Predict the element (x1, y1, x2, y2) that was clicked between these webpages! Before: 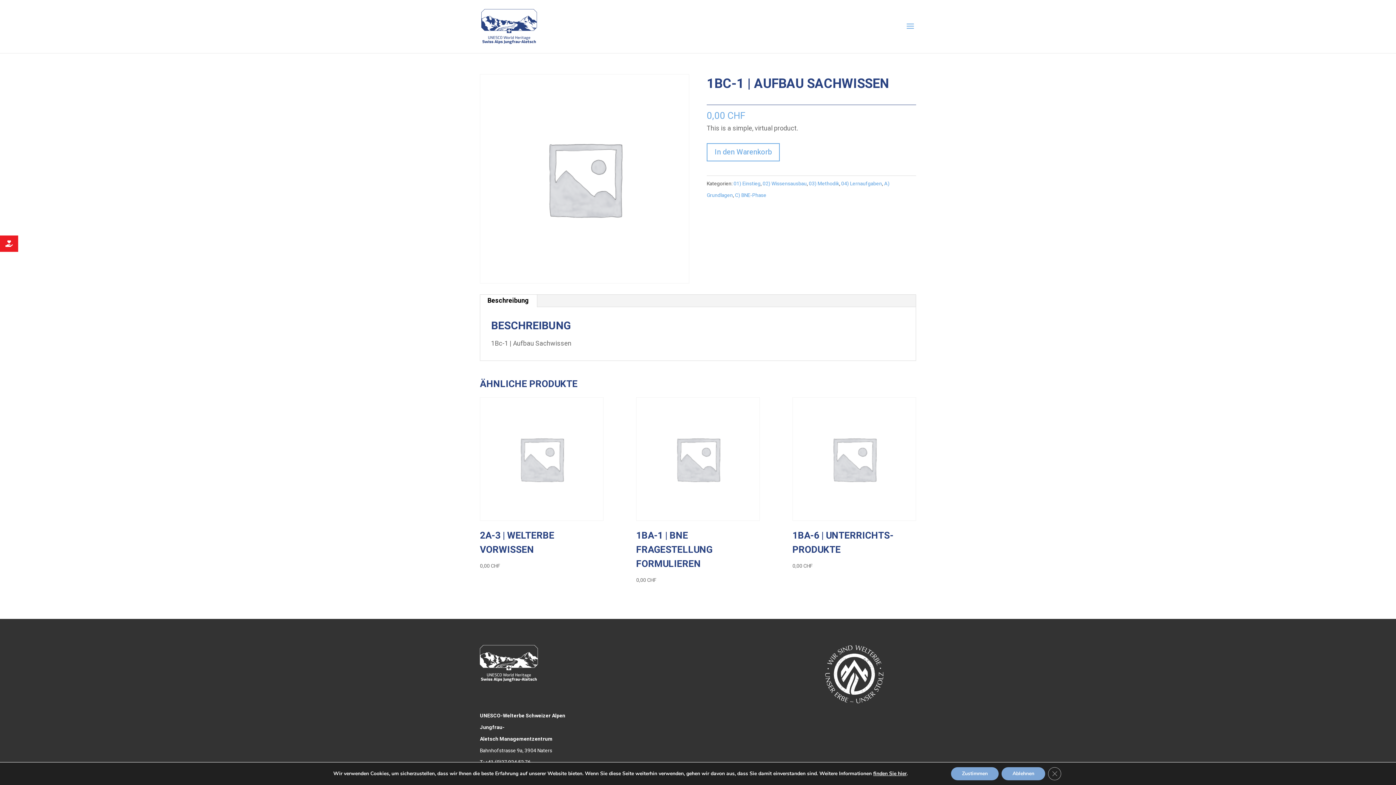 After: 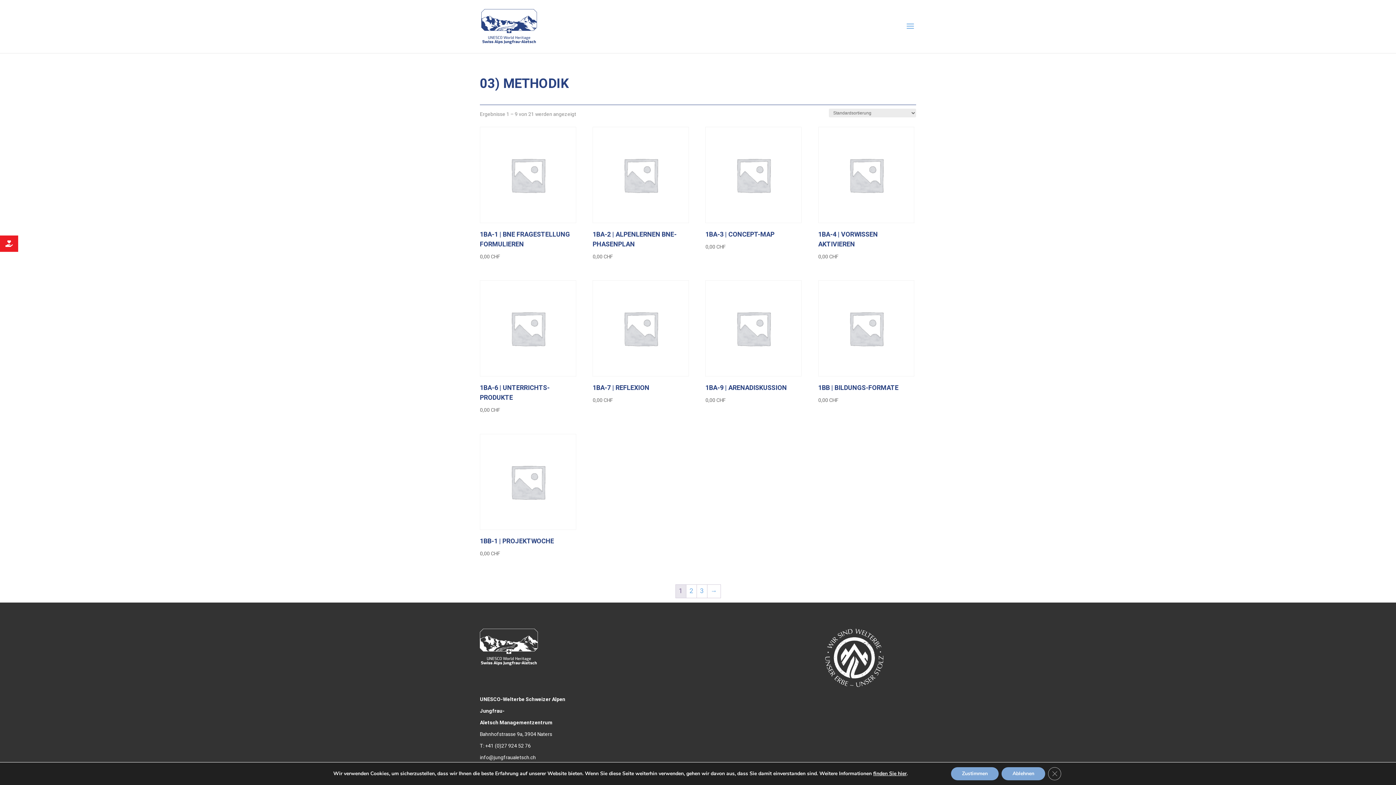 Action: bbox: (809, 180, 839, 187) label: 03) Methodik